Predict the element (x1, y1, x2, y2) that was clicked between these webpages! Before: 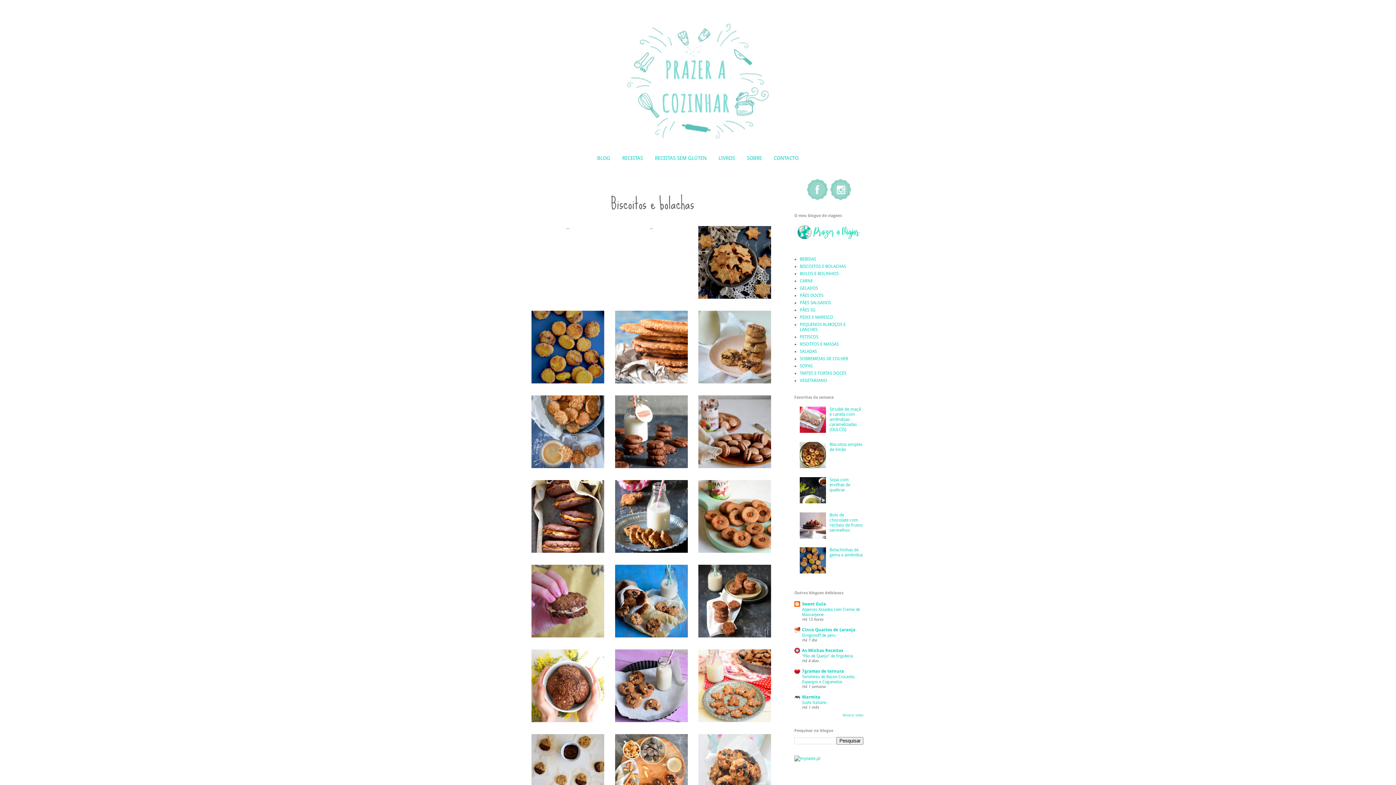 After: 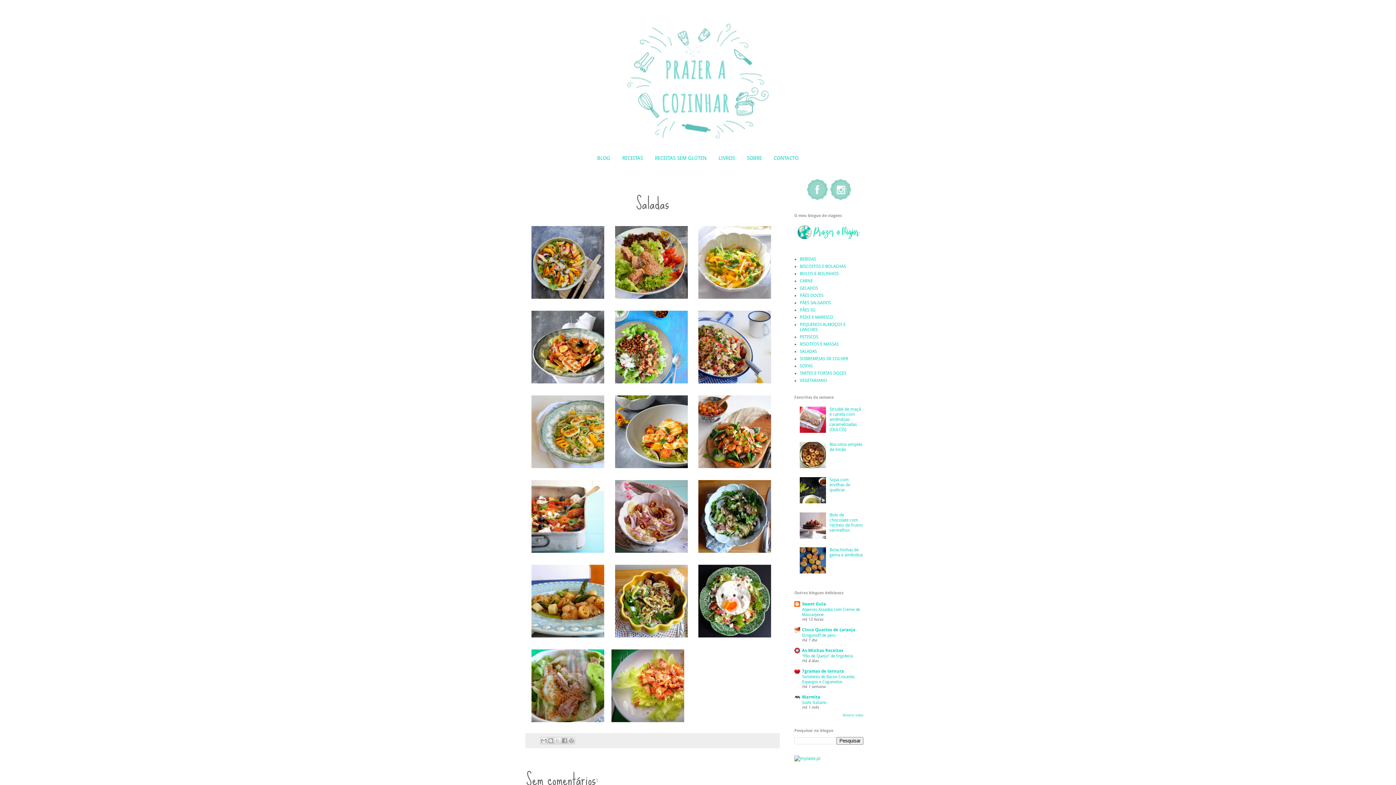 Action: label: SALADAS bbox: (800, 349, 817, 354)